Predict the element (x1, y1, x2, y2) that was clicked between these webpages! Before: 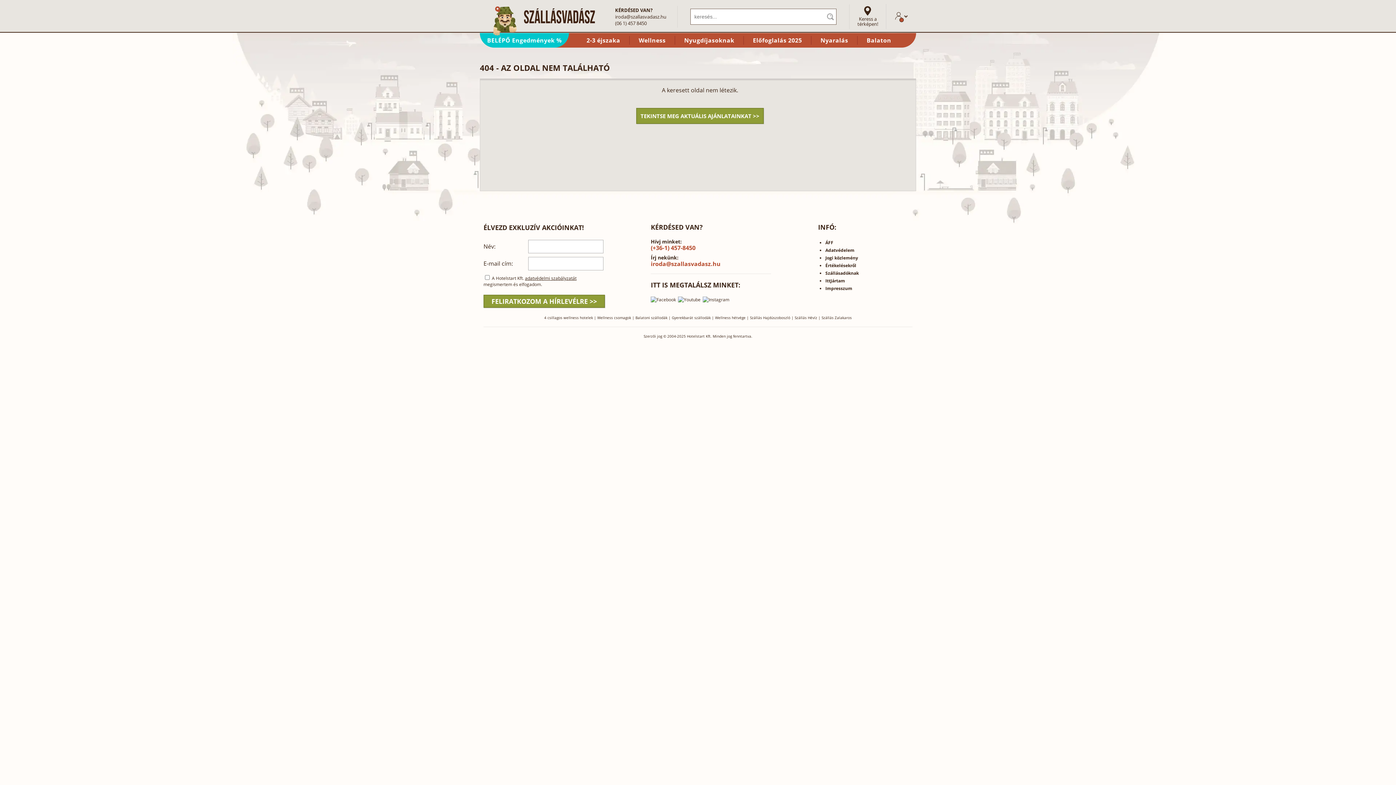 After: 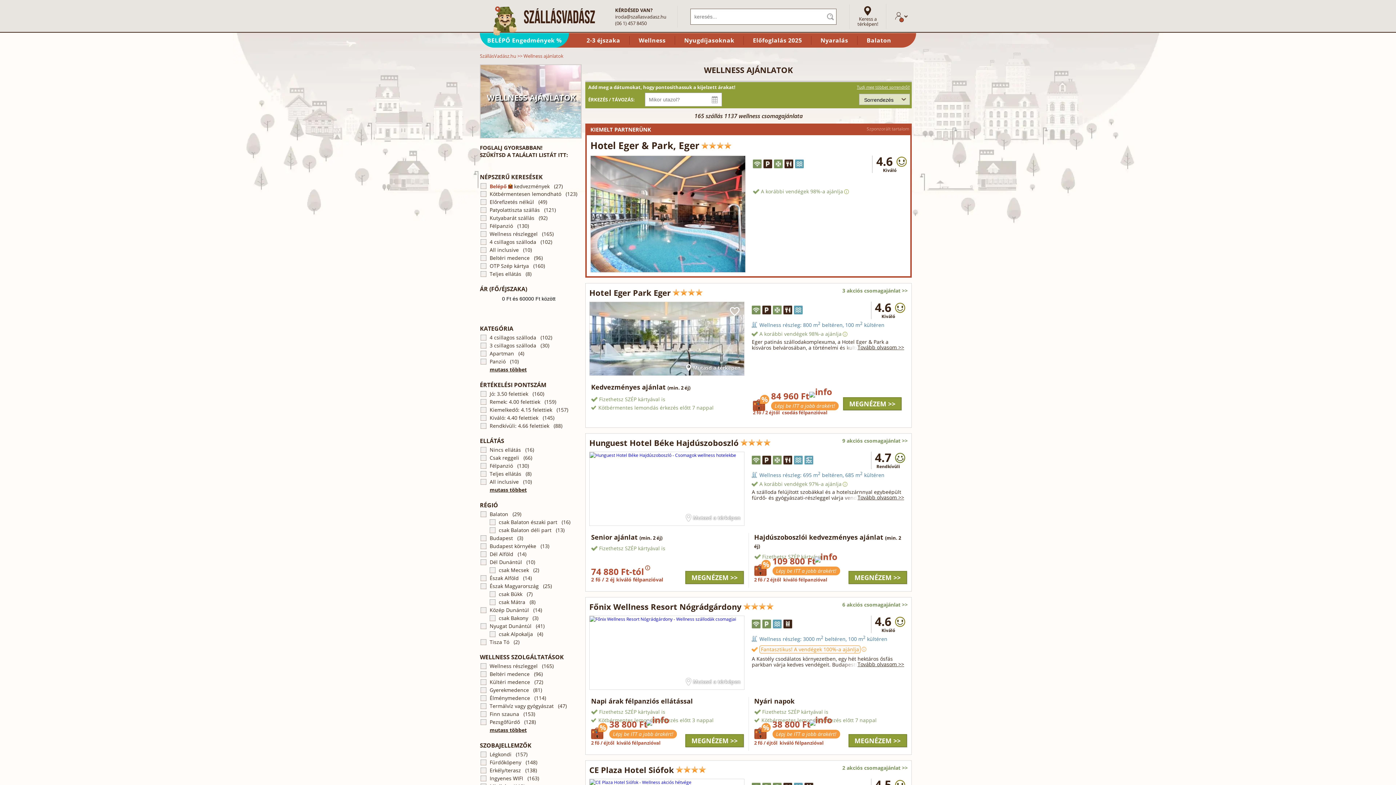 Action: bbox: (629, 36, 675, 44) label: Wellness